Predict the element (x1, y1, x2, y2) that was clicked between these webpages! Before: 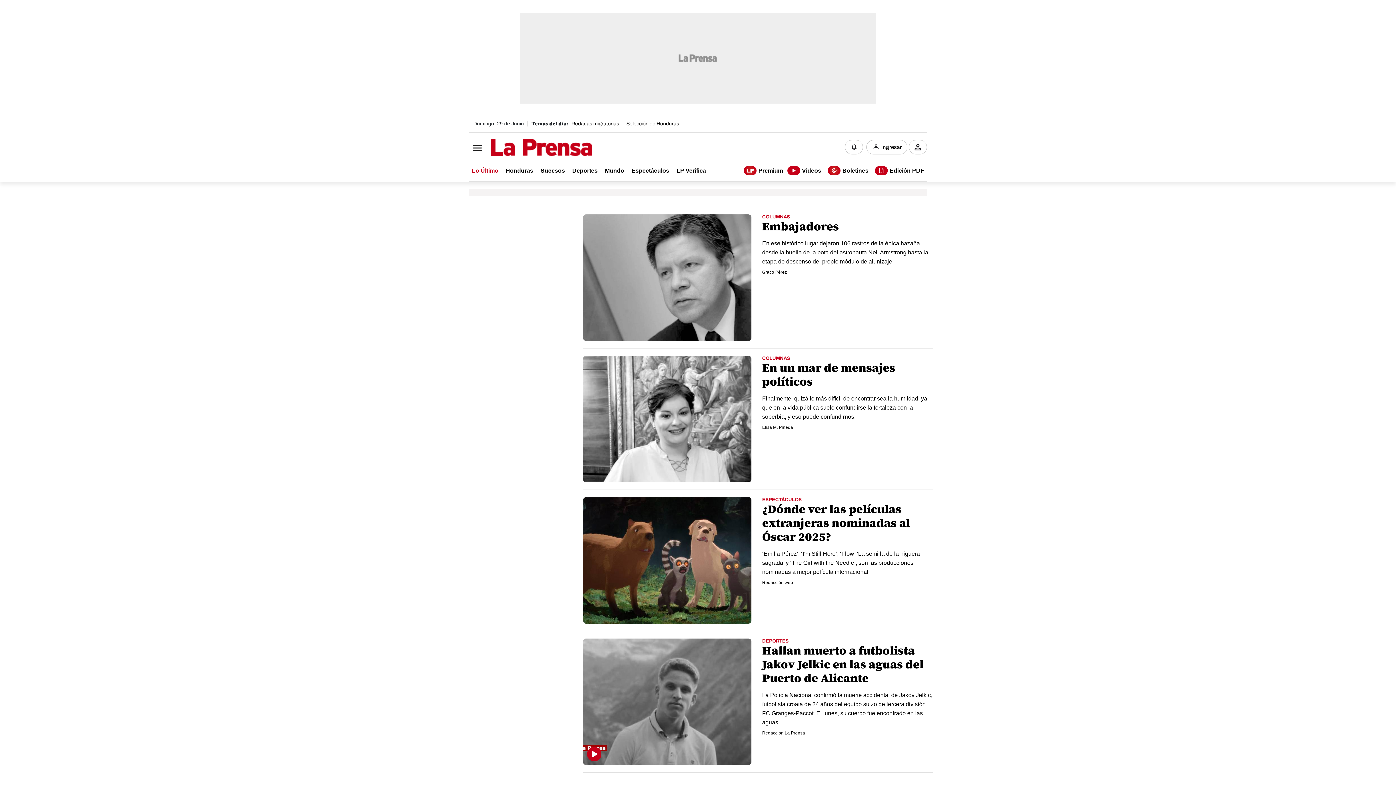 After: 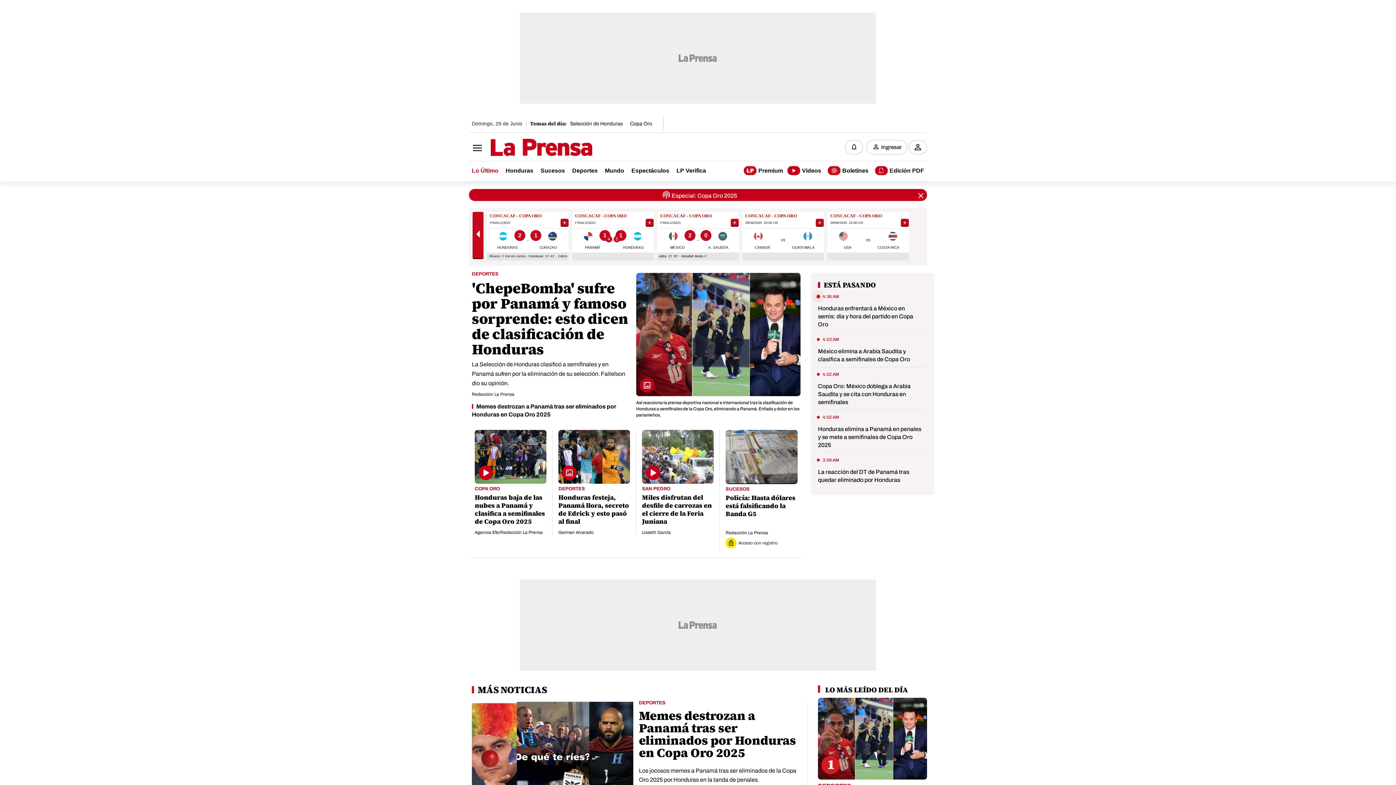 Action: label: Logo bbox: (487, 138, 560, 156)